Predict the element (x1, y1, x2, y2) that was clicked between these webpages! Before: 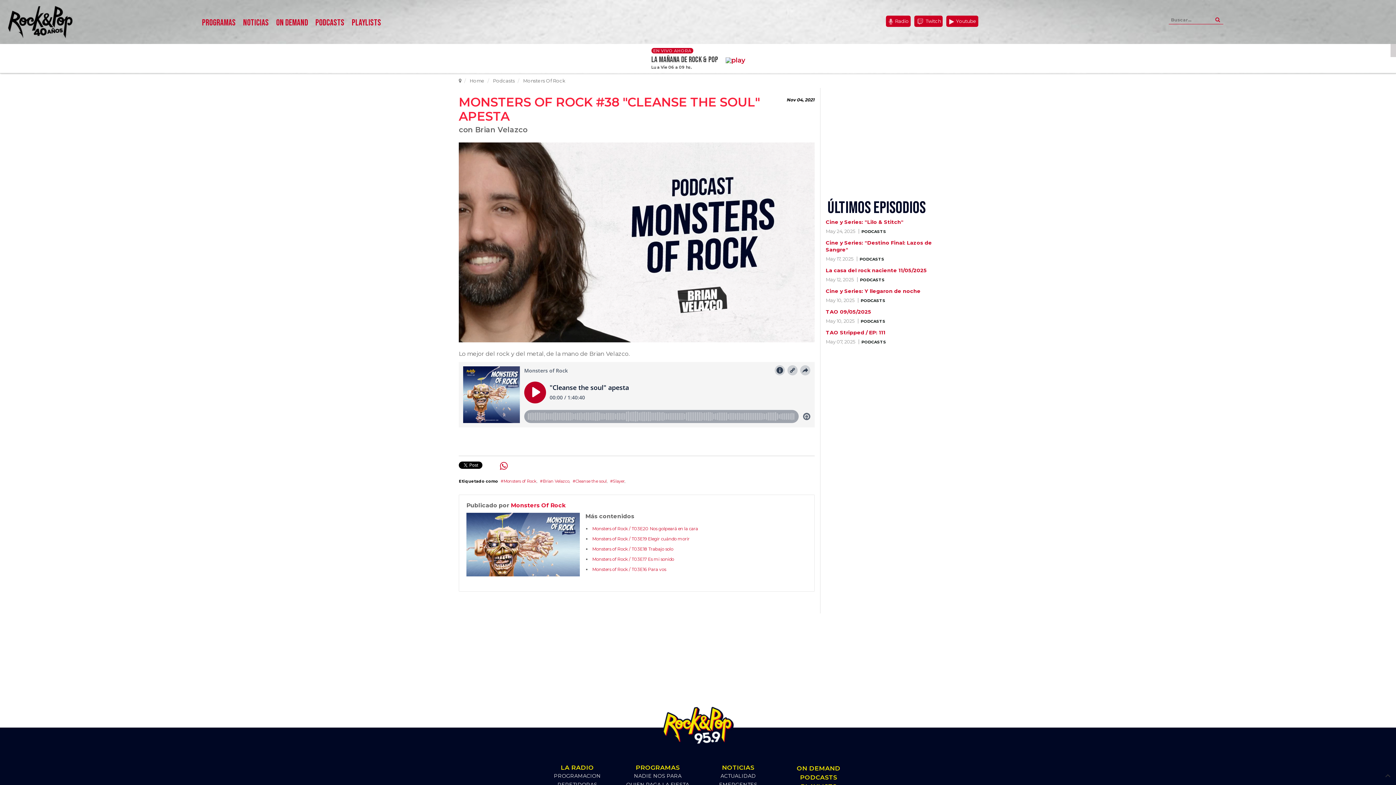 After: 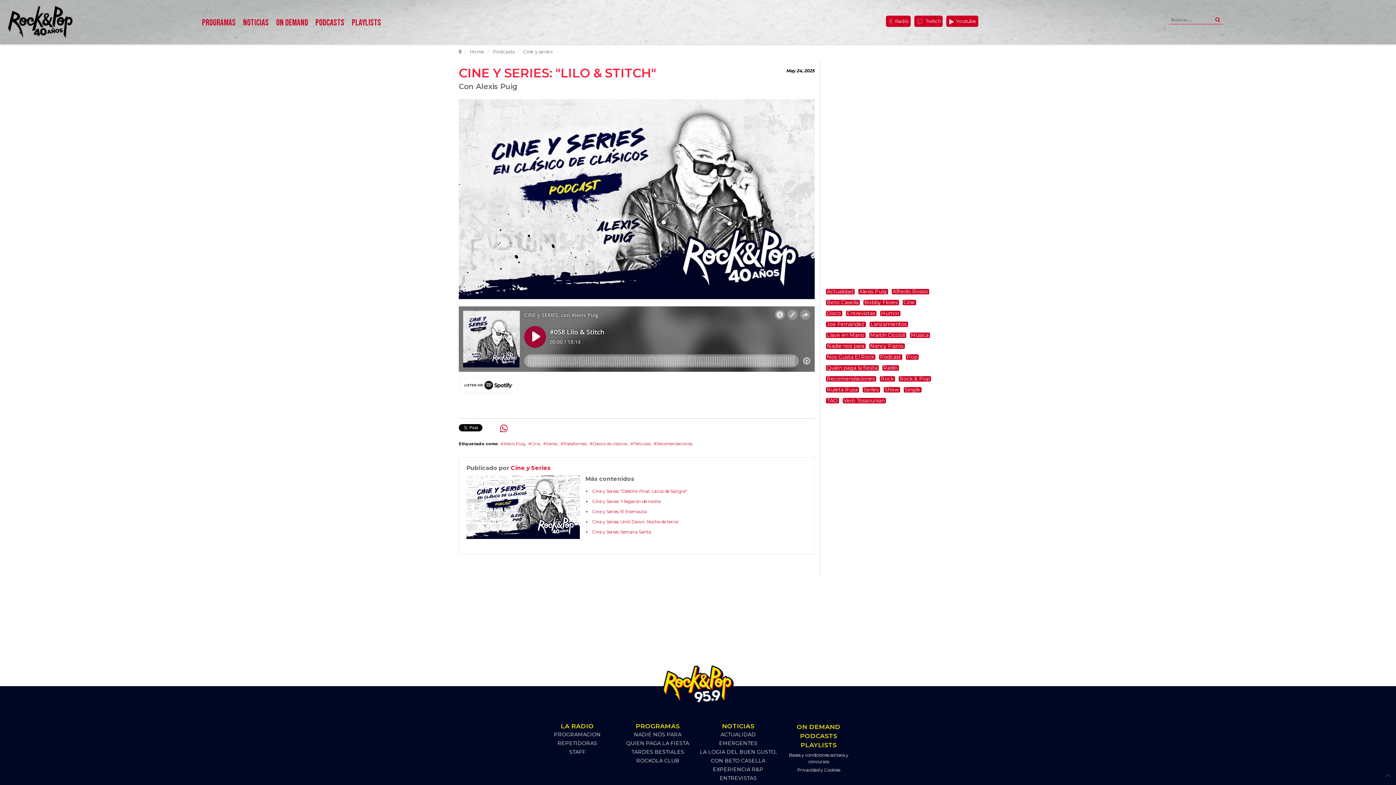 Action: bbox: (826, 218, 903, 225) label: Cine y Series: "Lilo & Stitch"